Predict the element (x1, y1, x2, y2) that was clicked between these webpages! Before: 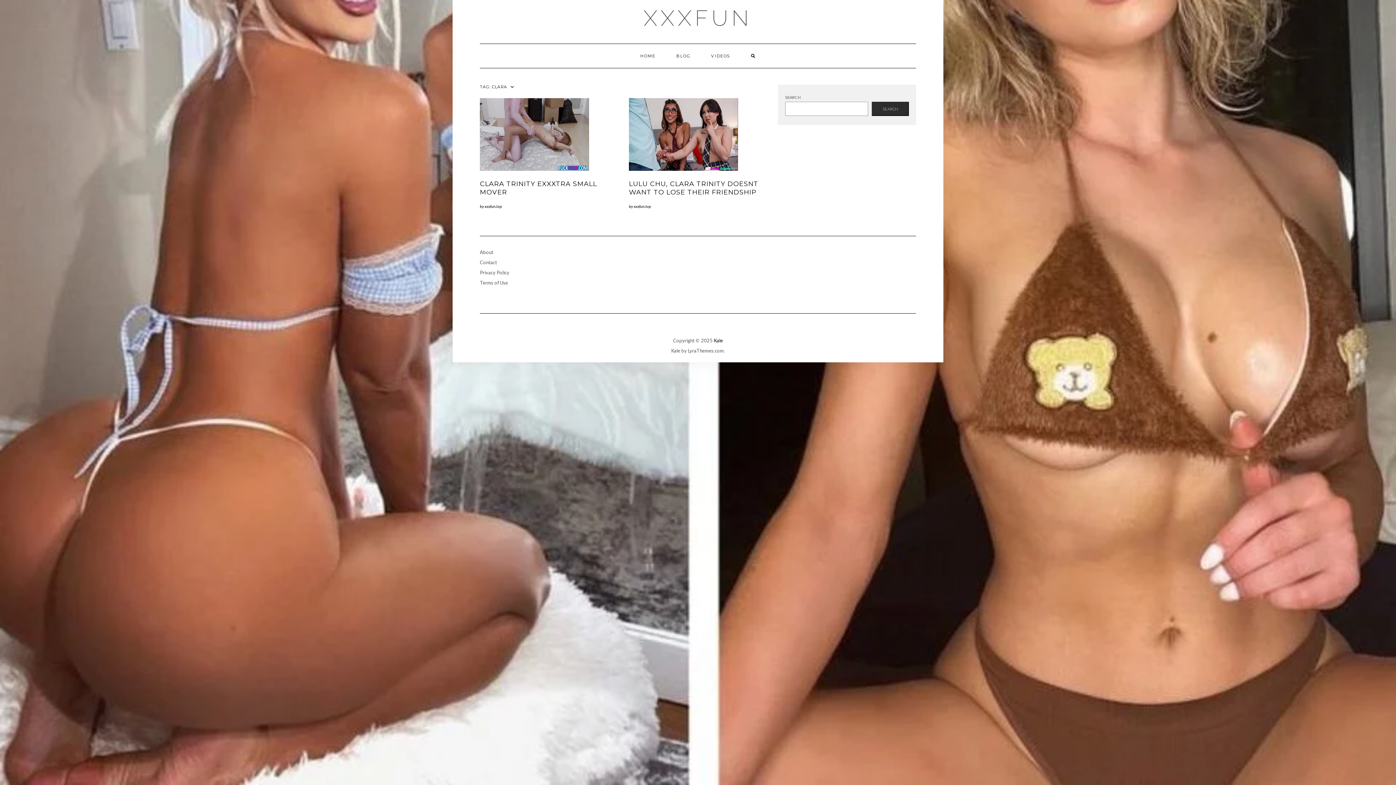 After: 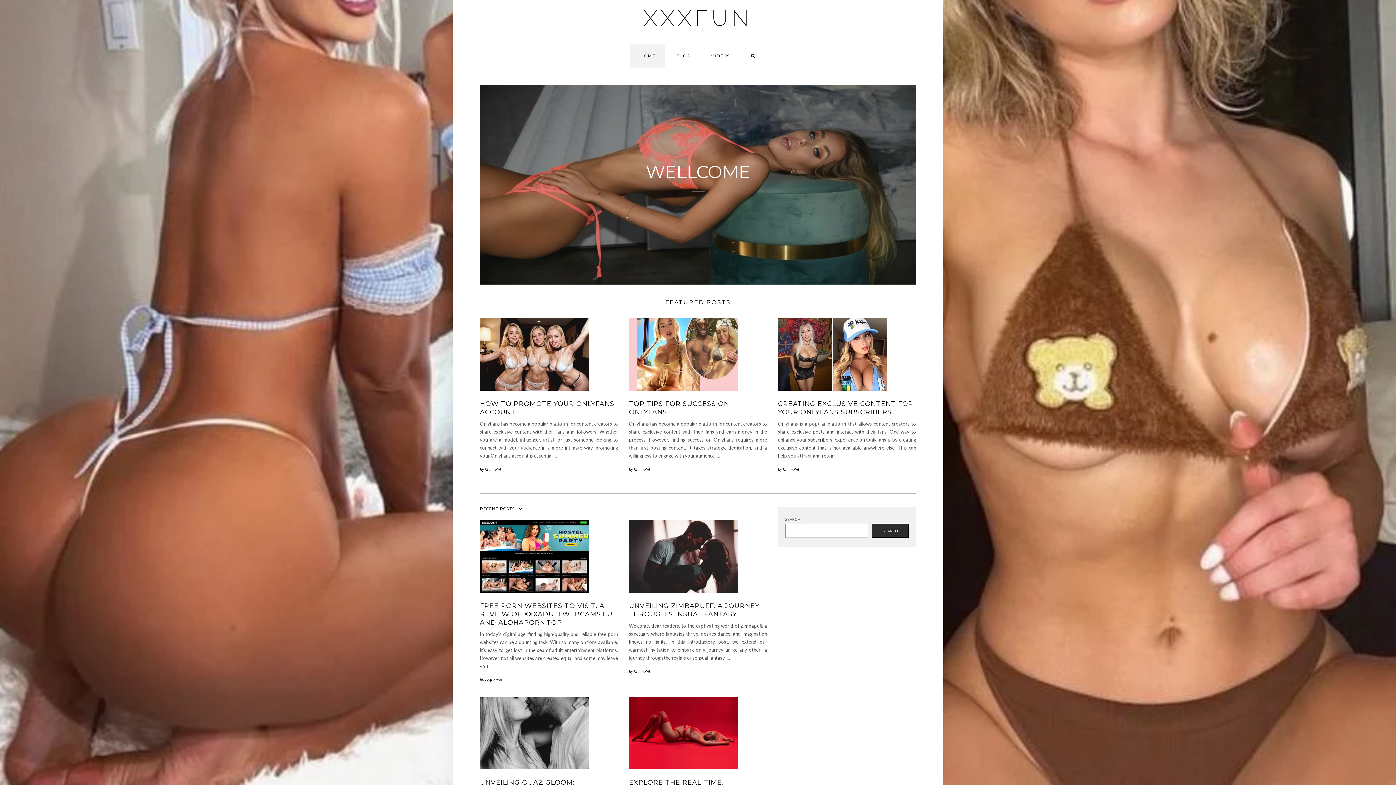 Action: label: HOME bbox: (630, 44, 665, 68)